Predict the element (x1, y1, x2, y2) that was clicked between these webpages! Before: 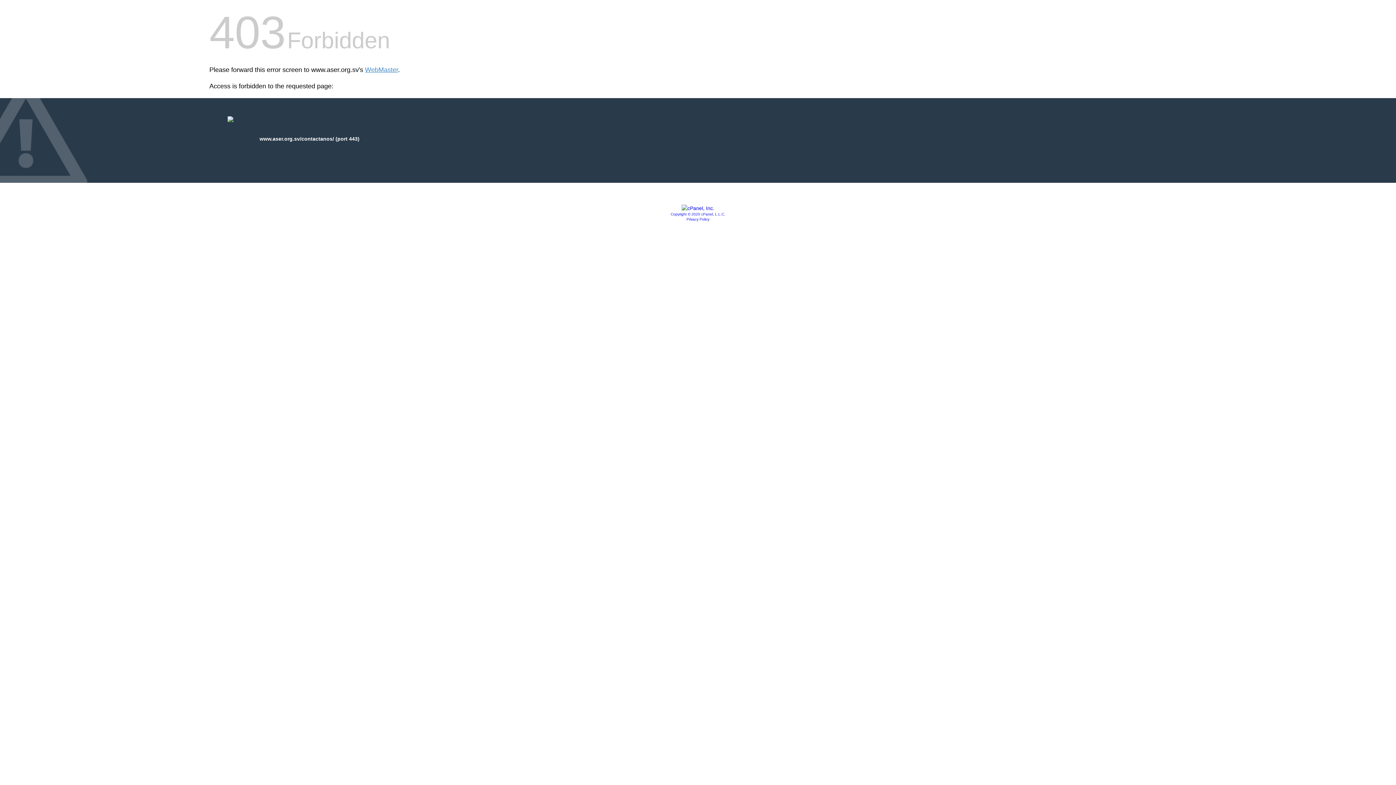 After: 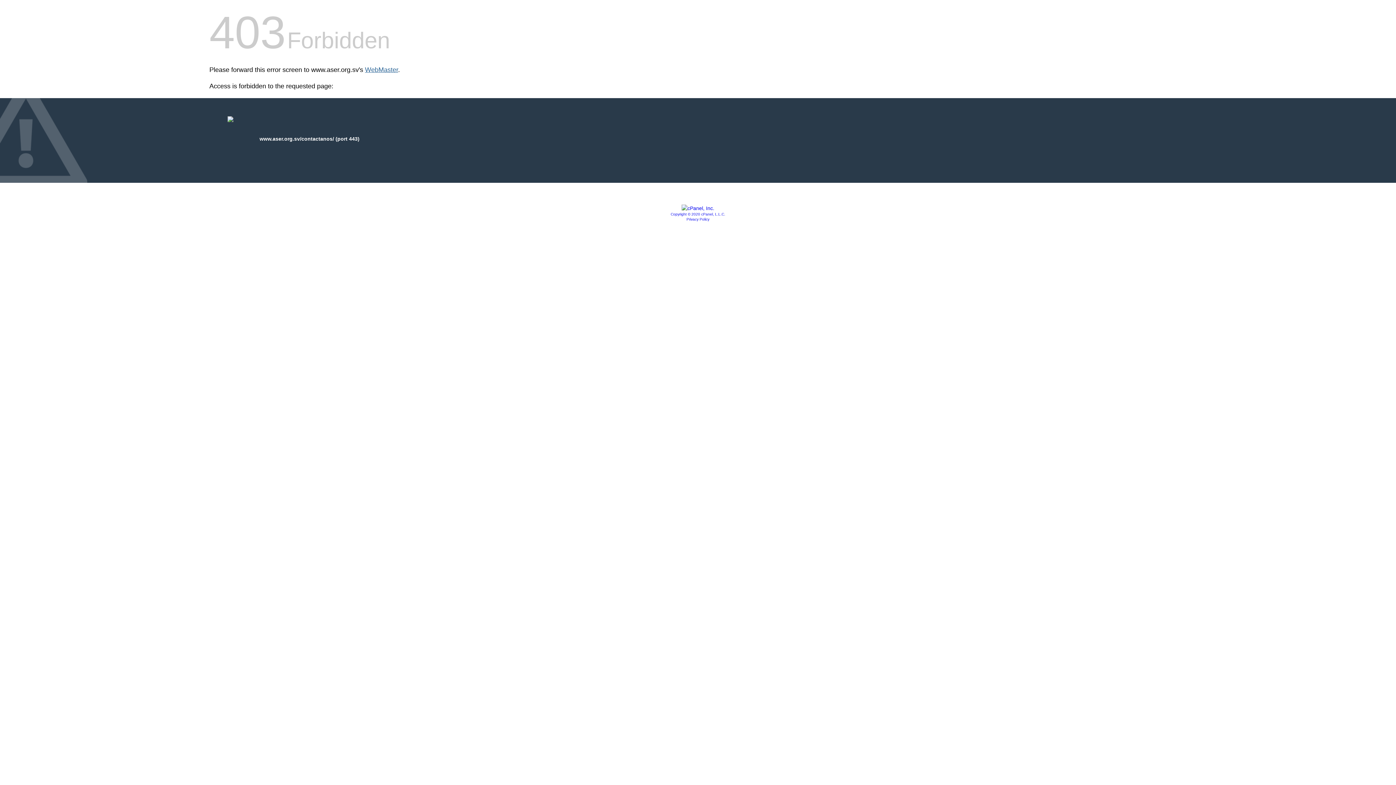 Action: label: WebMaster bbox: (365, 66, 398, 73)